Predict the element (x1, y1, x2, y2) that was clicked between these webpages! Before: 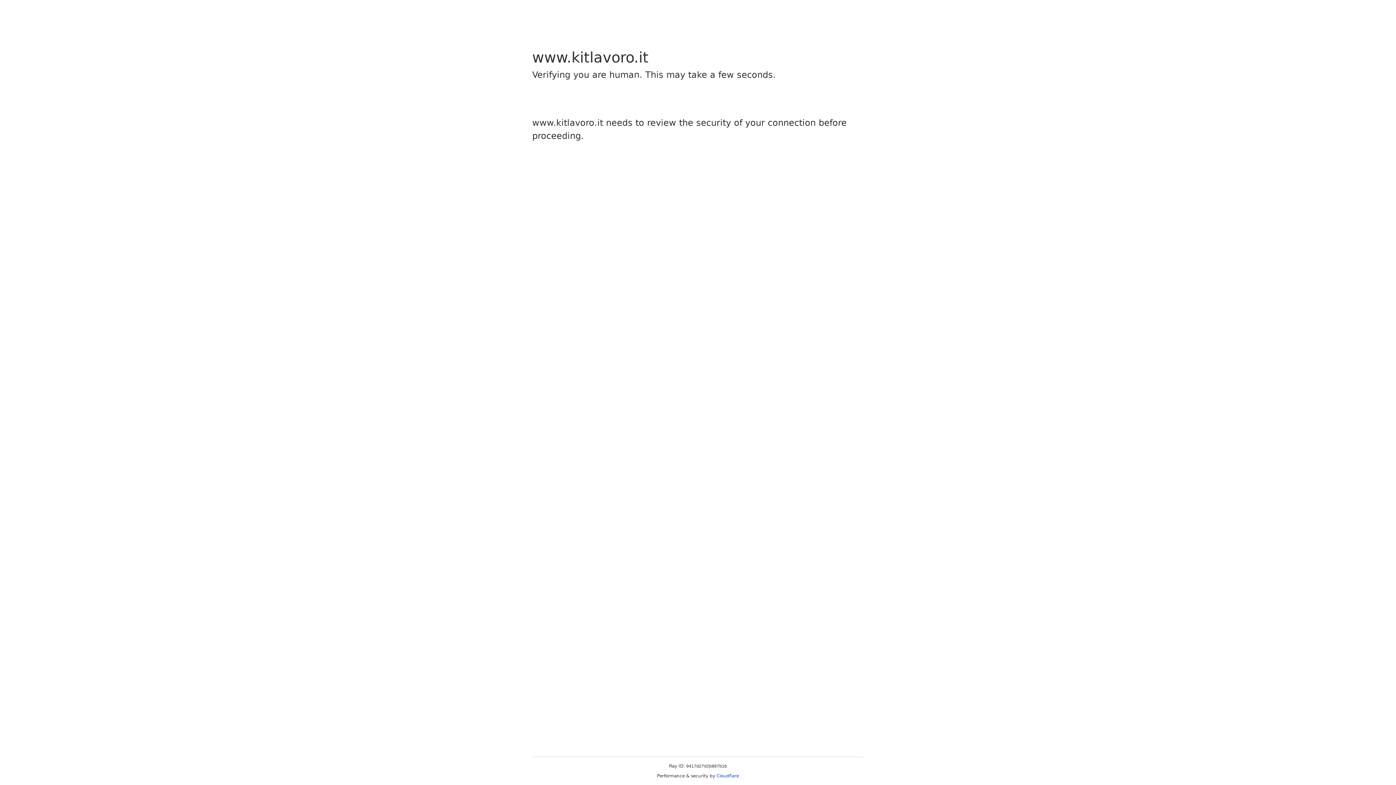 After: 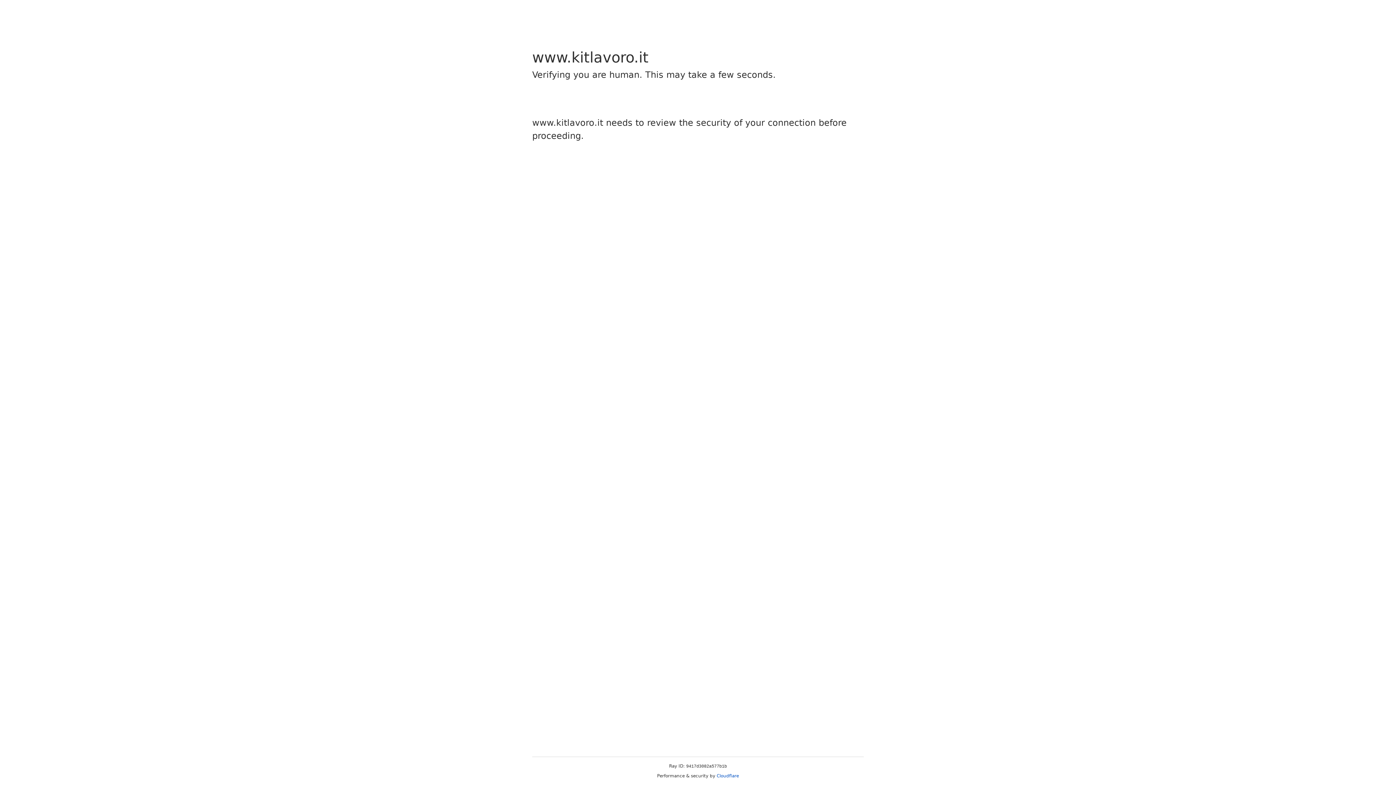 Action: label: Cloudflare bbox: (716, 773, 739, 778)